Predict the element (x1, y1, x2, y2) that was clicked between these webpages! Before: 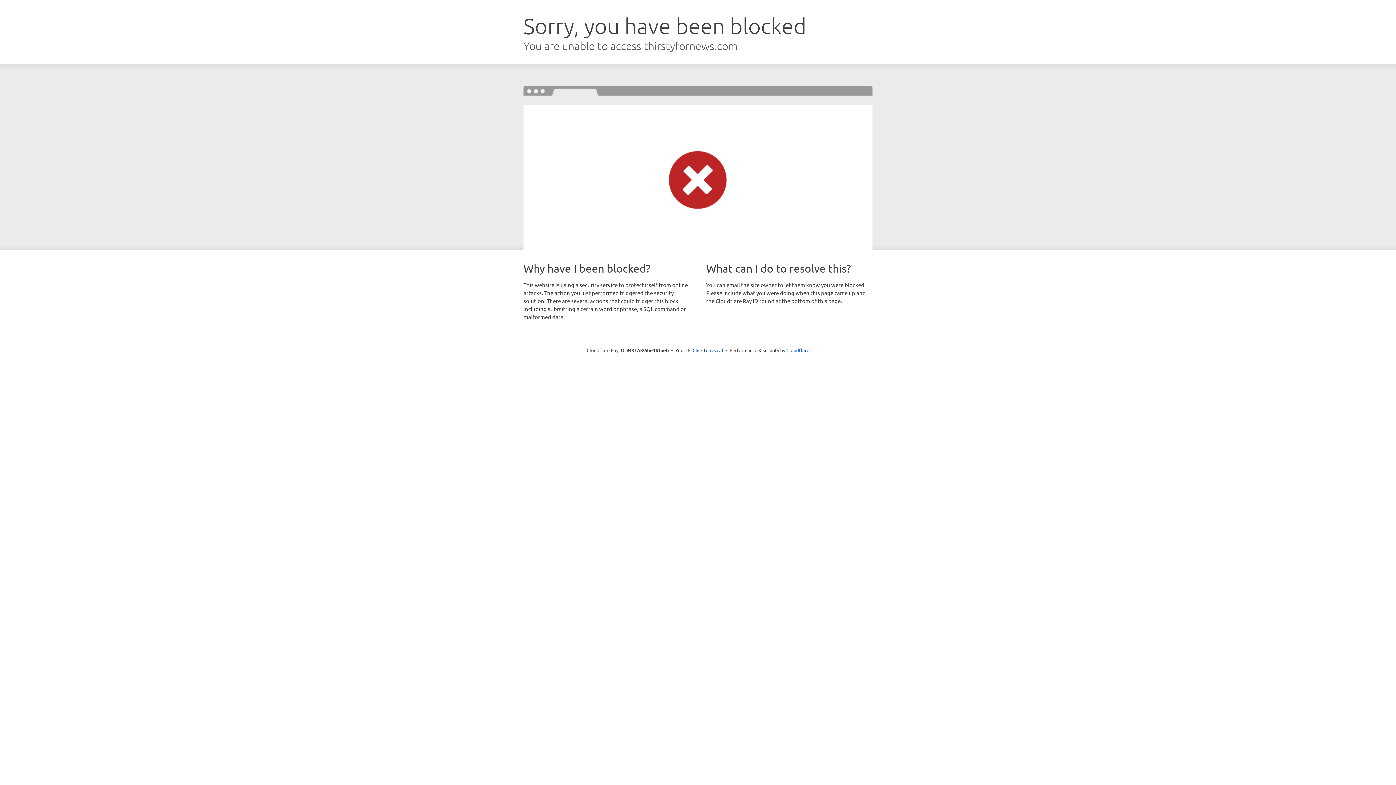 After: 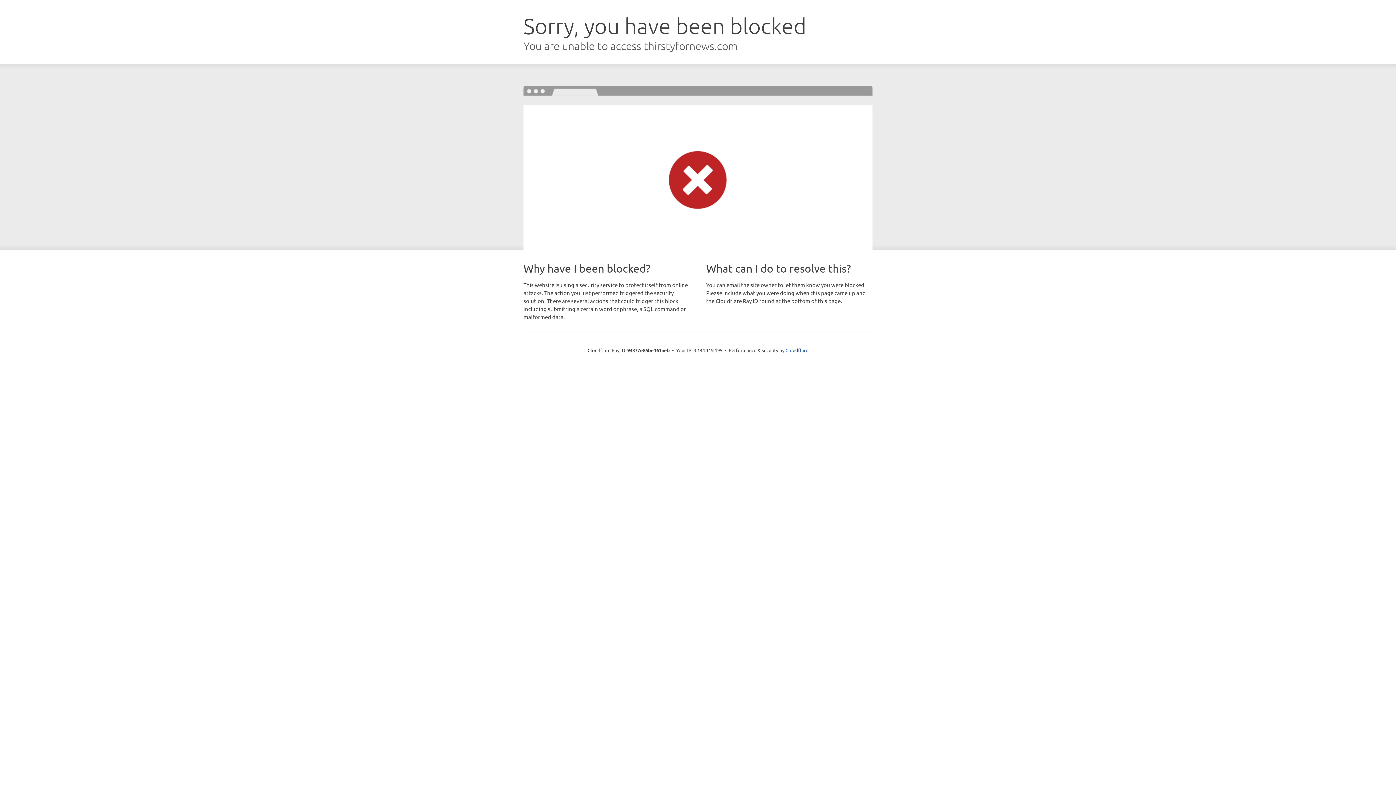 Action: label: Click to reveal bbox: (692, 346, 723, 353)